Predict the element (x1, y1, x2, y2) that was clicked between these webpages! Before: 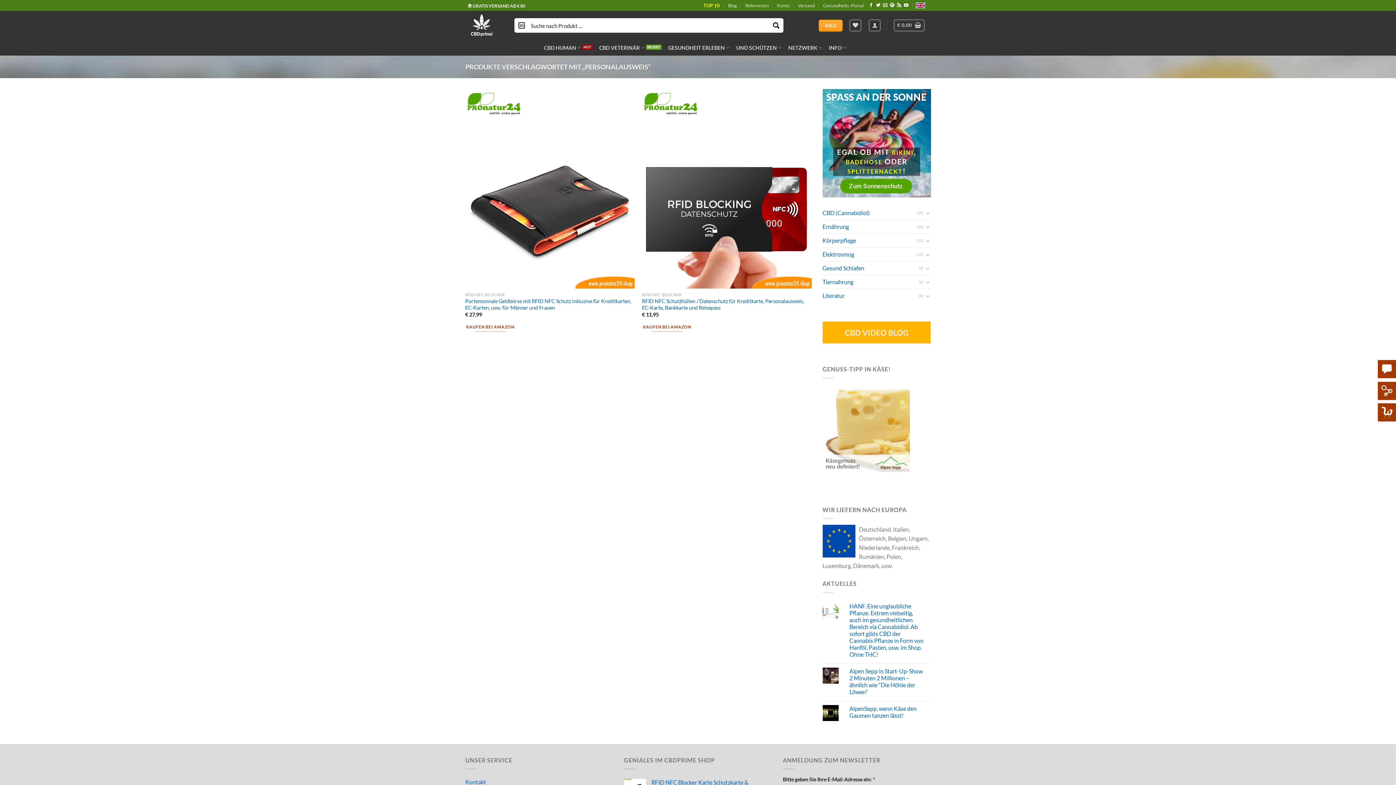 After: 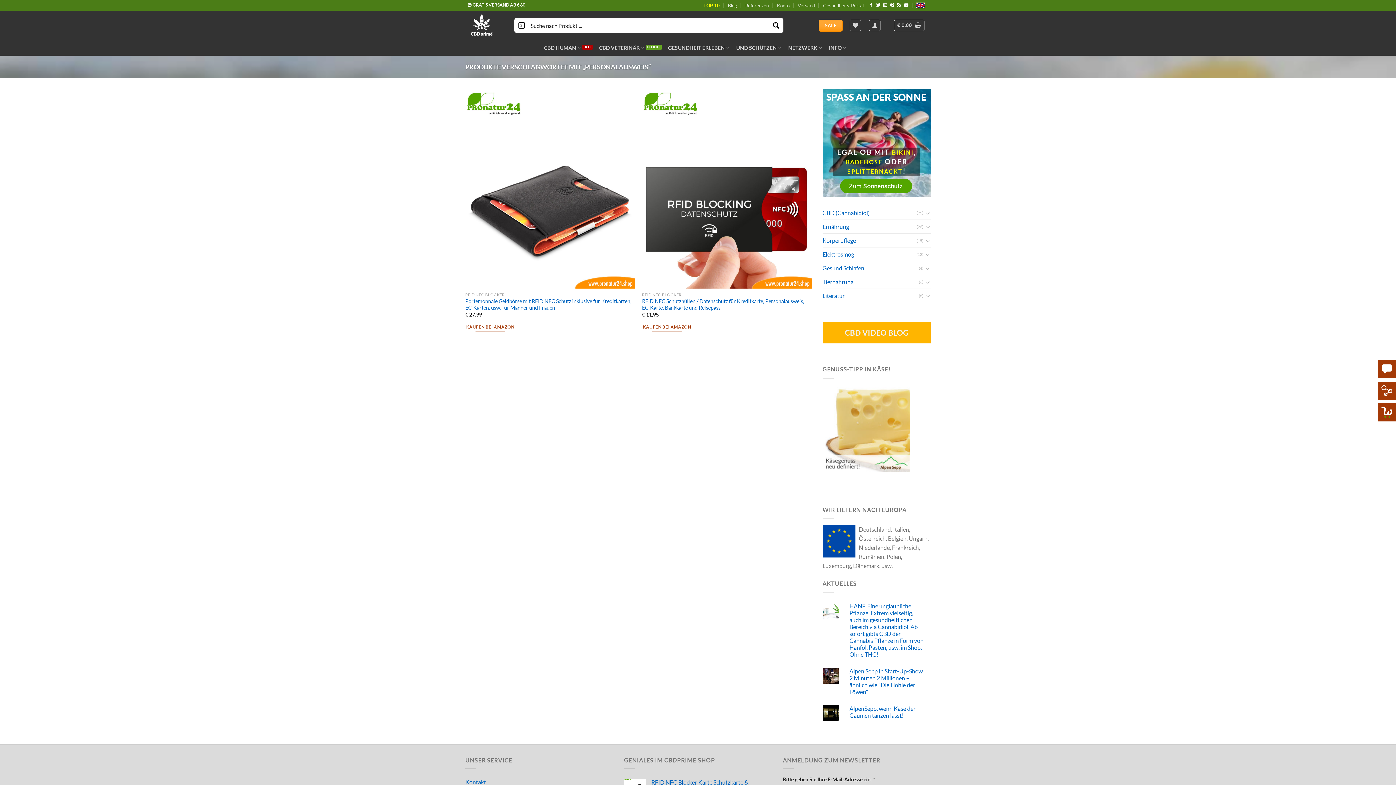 Action: label: Zum Sonnenschutz bbox: (840, 178, 912, 193)